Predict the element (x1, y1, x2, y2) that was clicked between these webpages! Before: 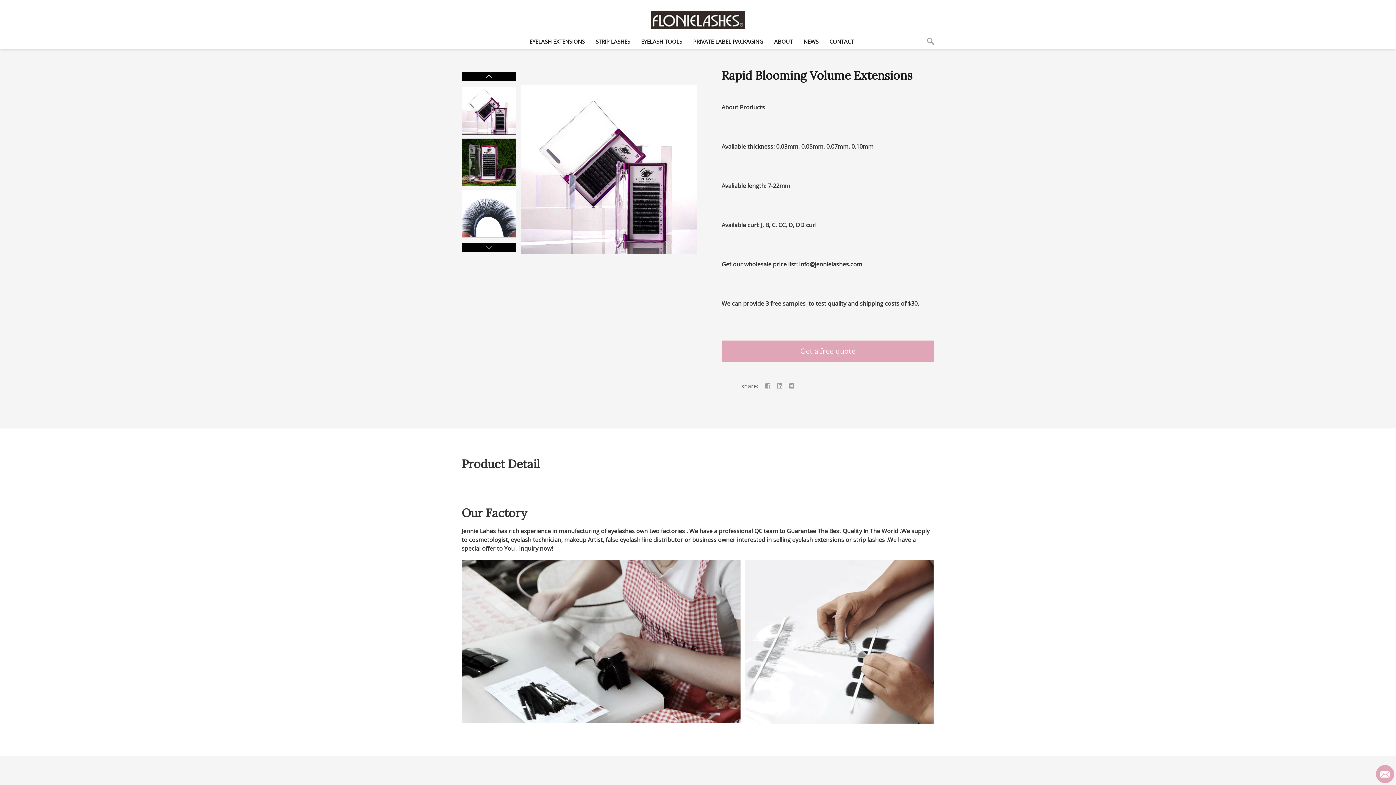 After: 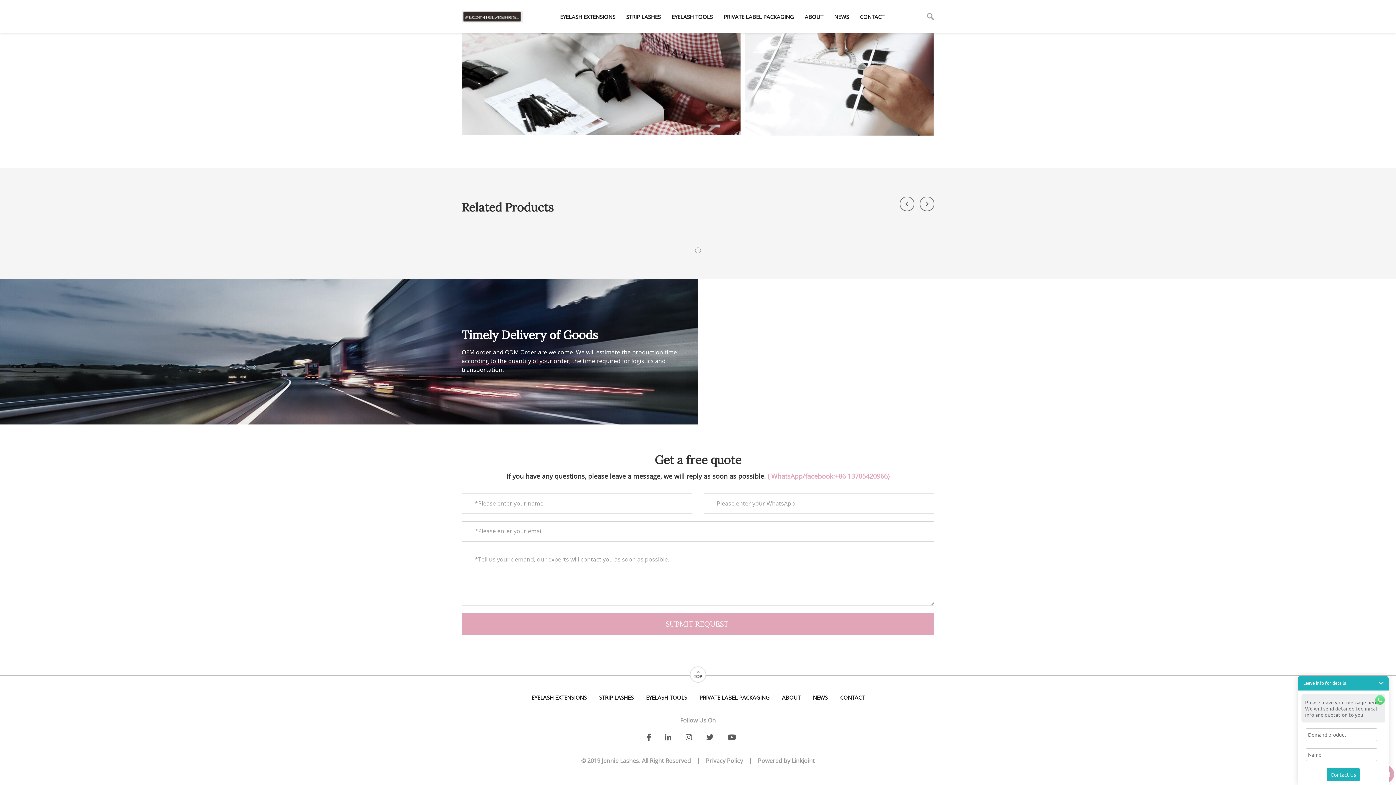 Action: bbox: (721, 340, 934, 361) label: Get a free quote